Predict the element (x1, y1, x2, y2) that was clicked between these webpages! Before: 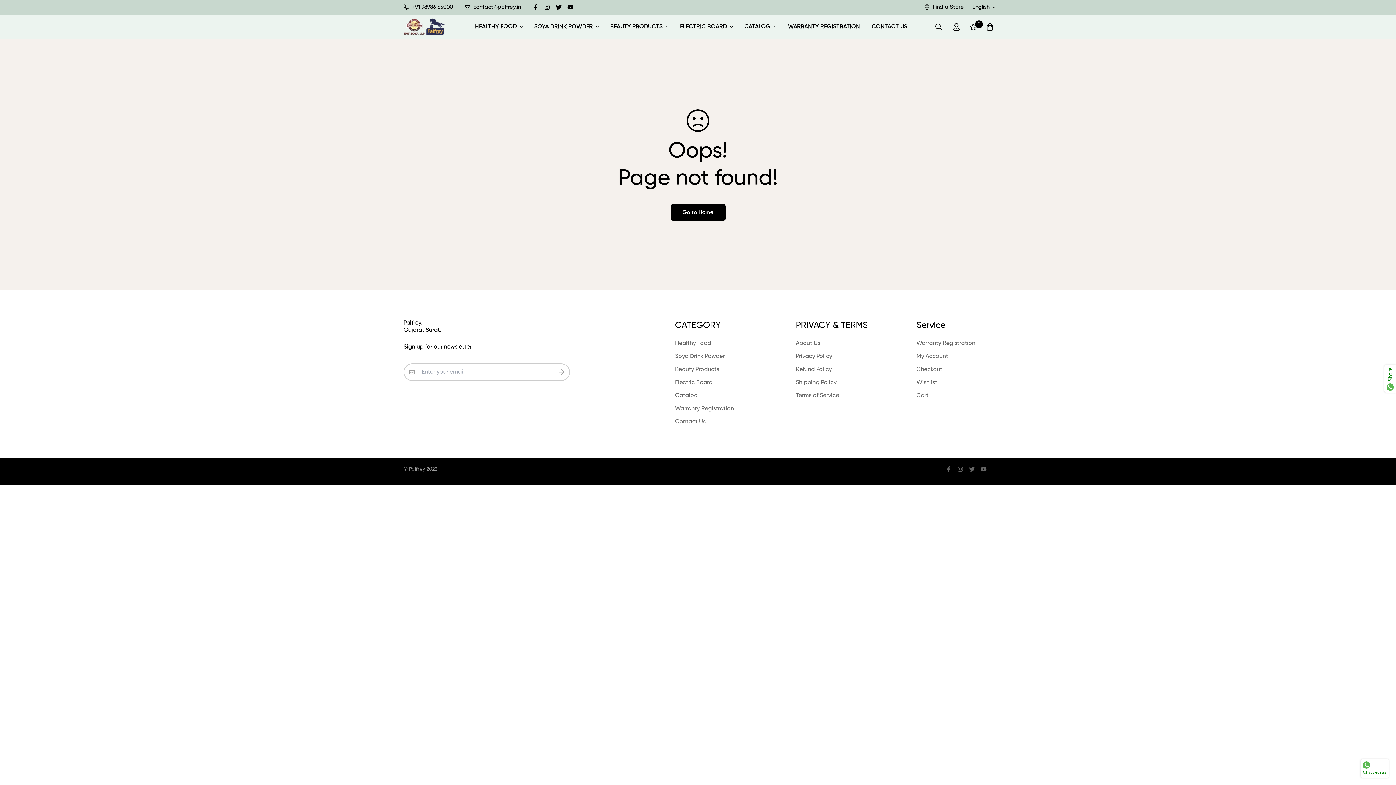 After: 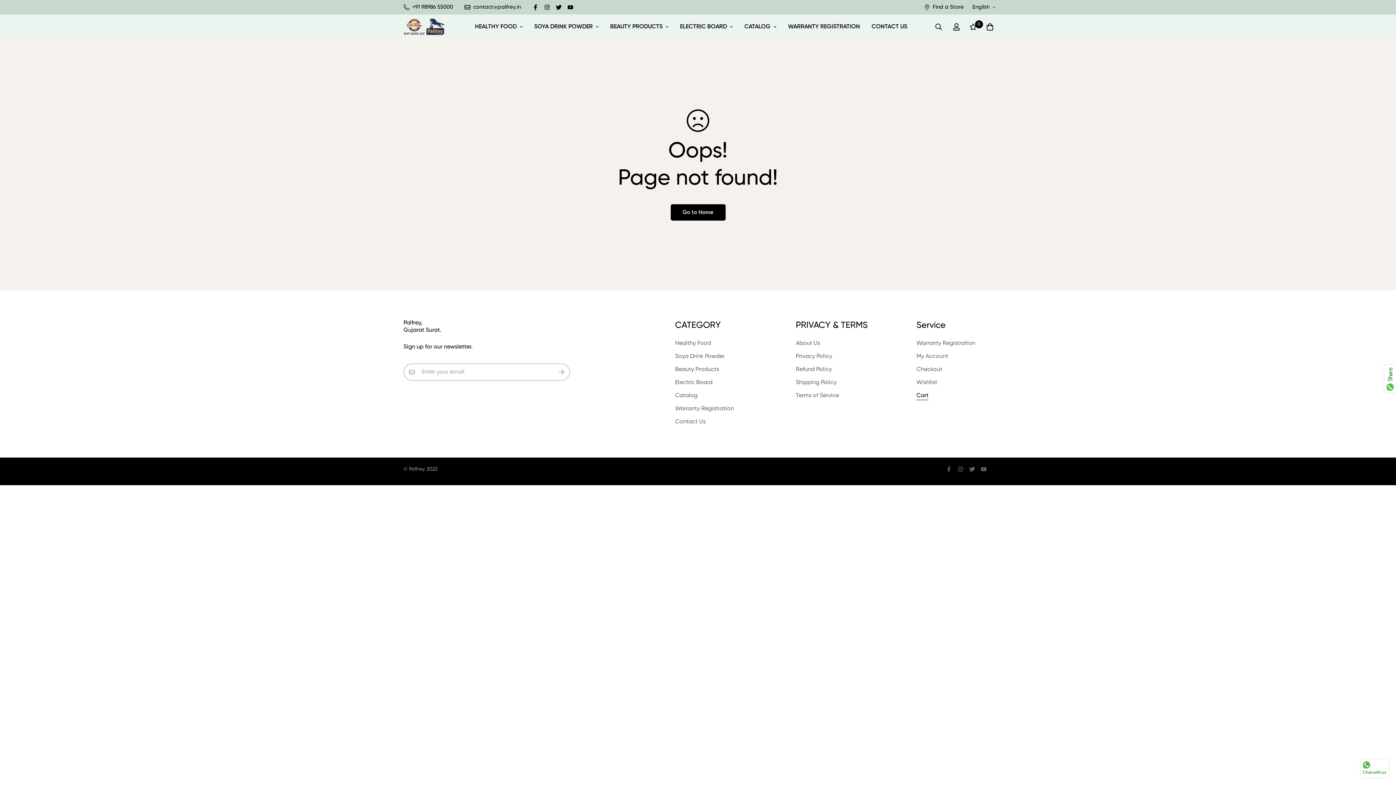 Action: label: Cart bbox: (916, 391, 928, 400)